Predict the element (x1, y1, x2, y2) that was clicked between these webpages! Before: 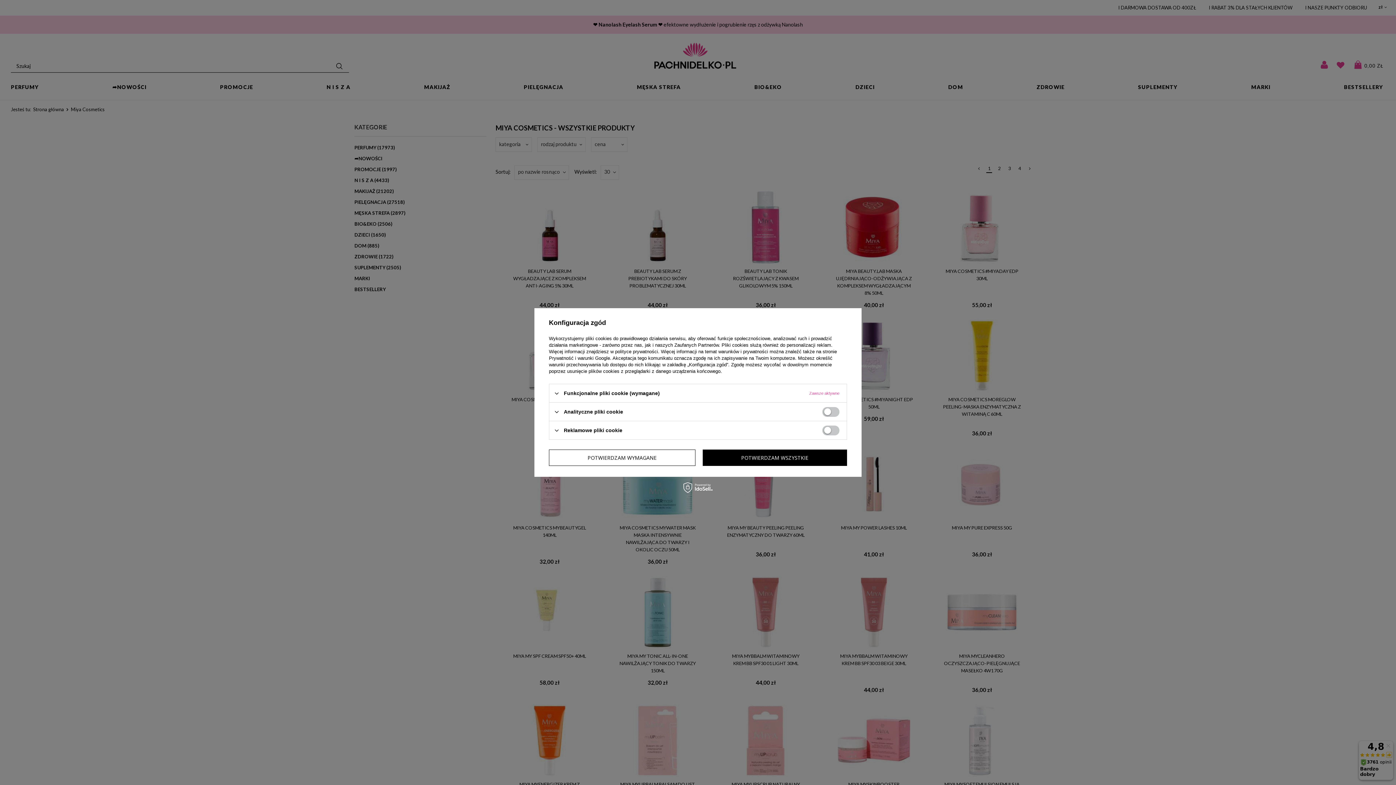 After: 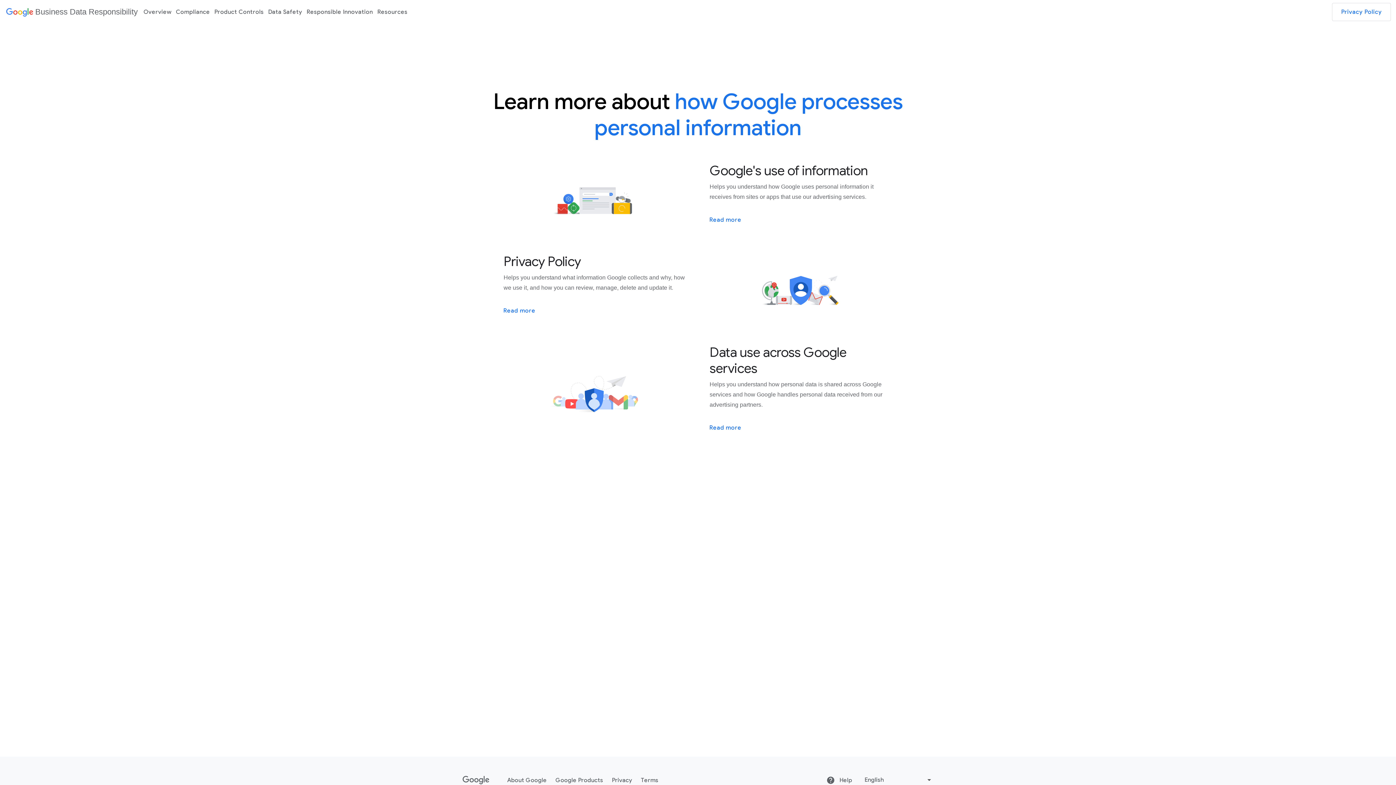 Action: bbox: (549, 355, 610, 361) label: Prywatność i warunki Google